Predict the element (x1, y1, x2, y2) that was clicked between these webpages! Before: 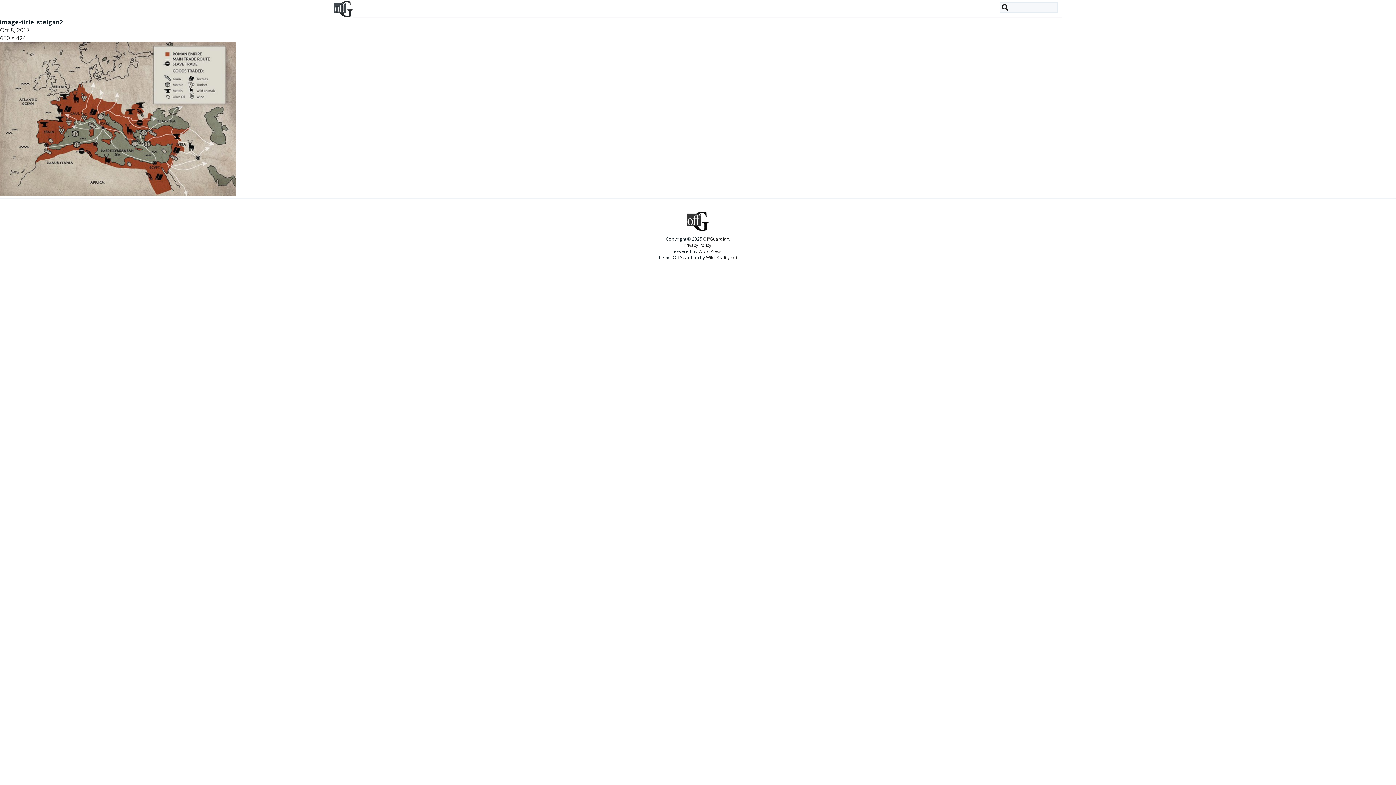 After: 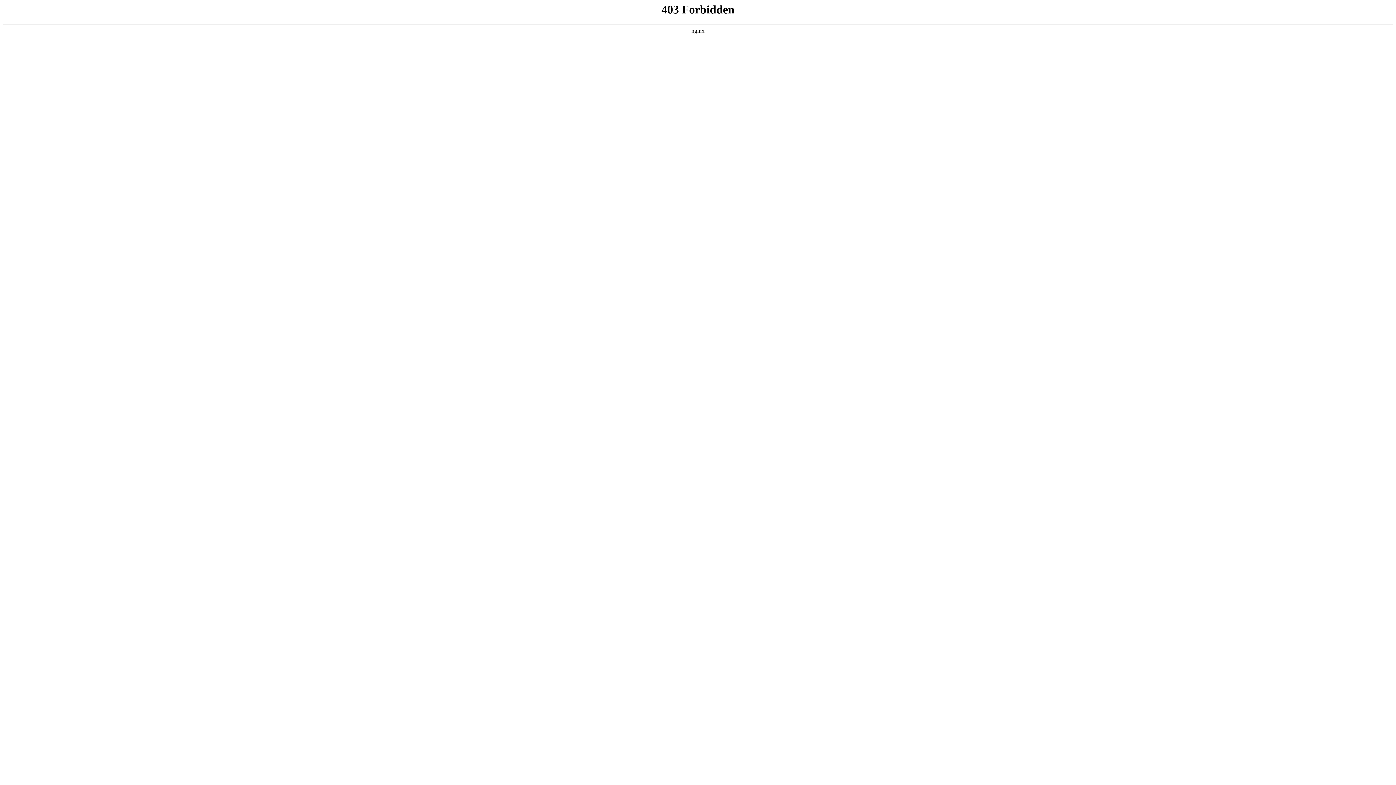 Action: bbox: (698, 248, 721, 254) label: WordPress